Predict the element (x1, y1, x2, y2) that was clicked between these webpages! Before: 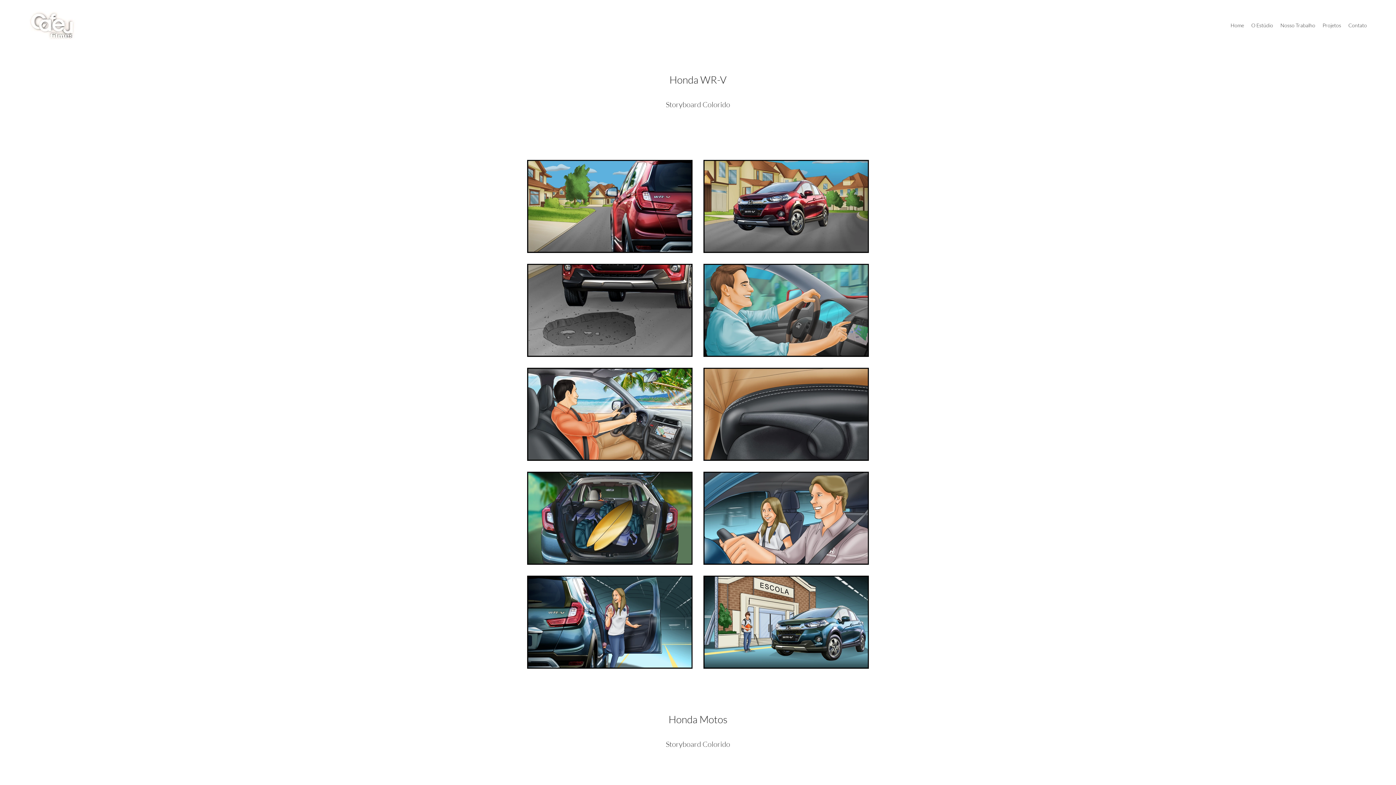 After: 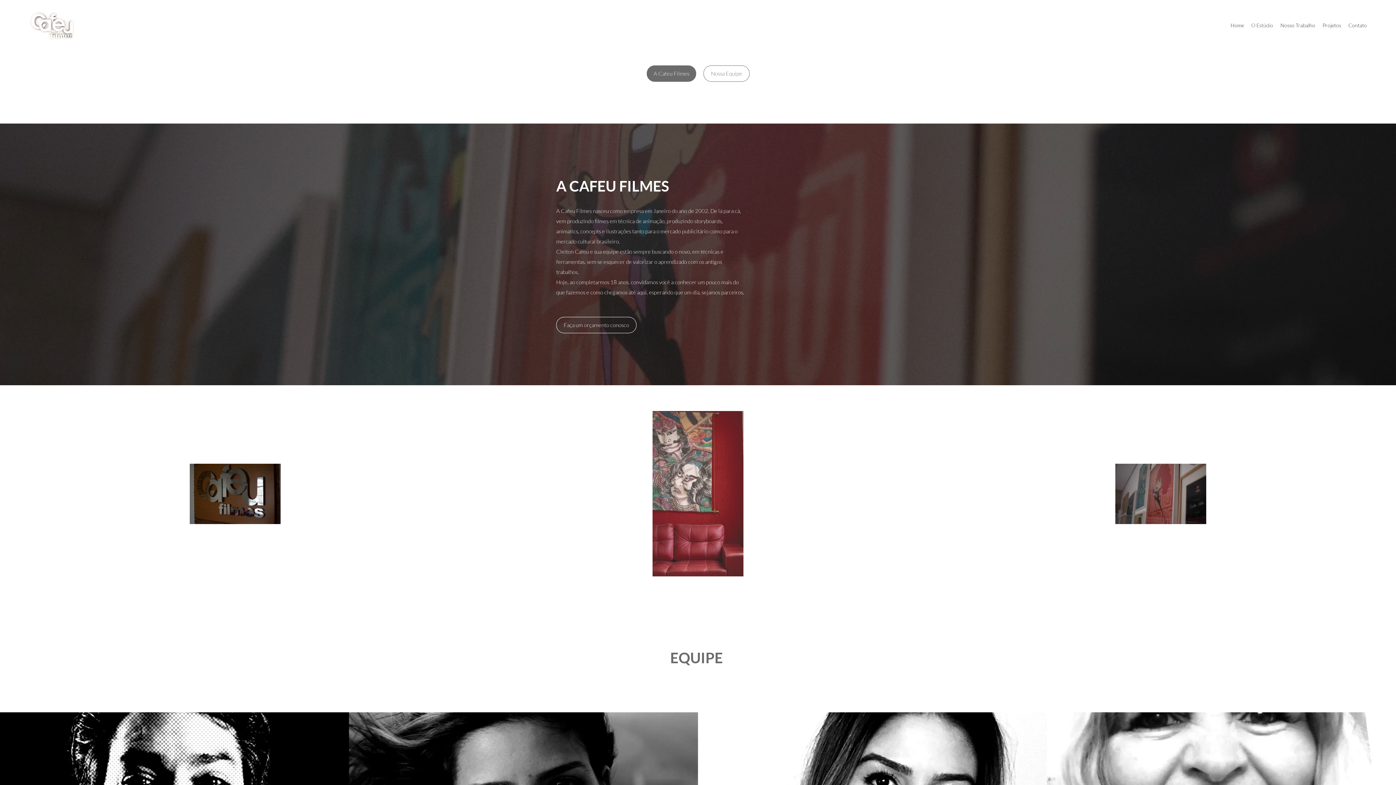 Action: bbox: (1248, 20, 1277, 30) label: O Estúdio